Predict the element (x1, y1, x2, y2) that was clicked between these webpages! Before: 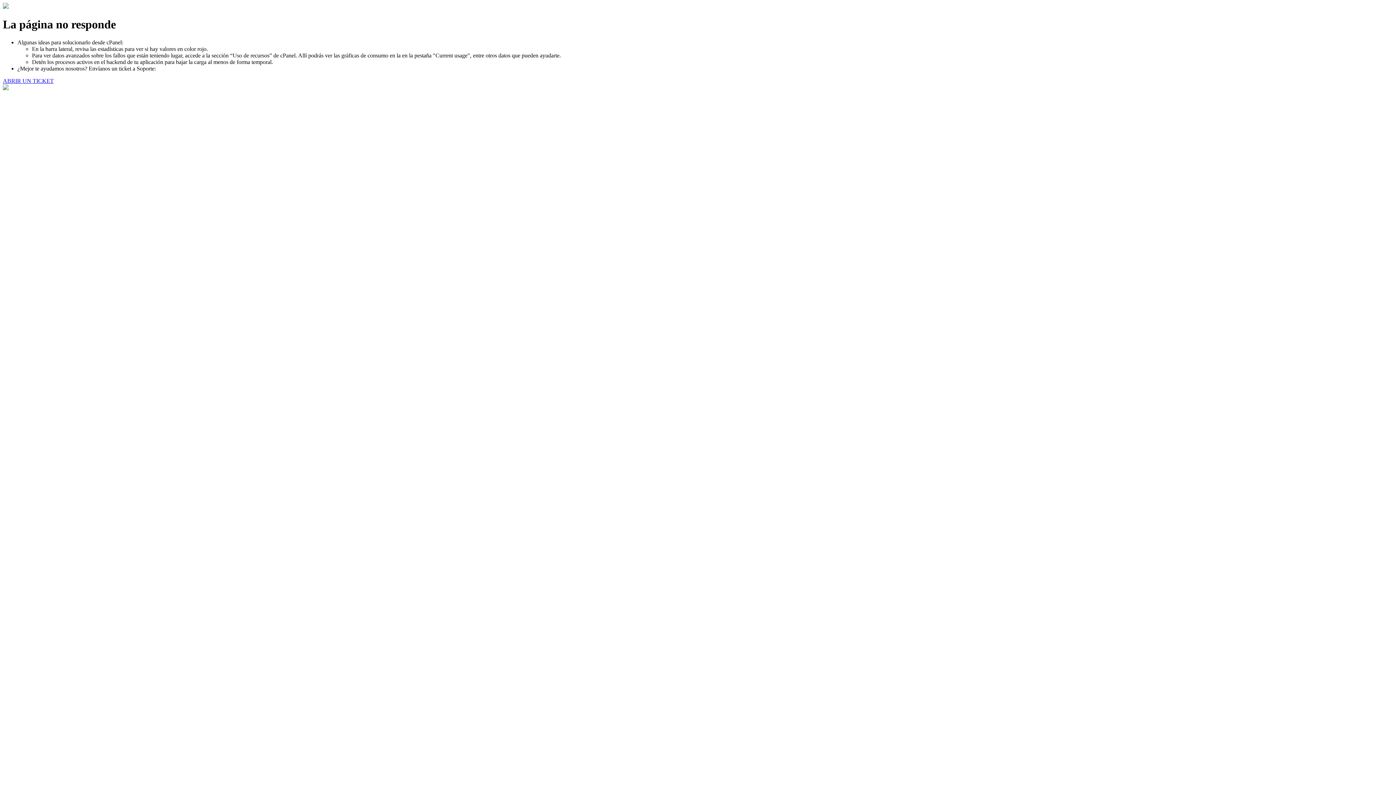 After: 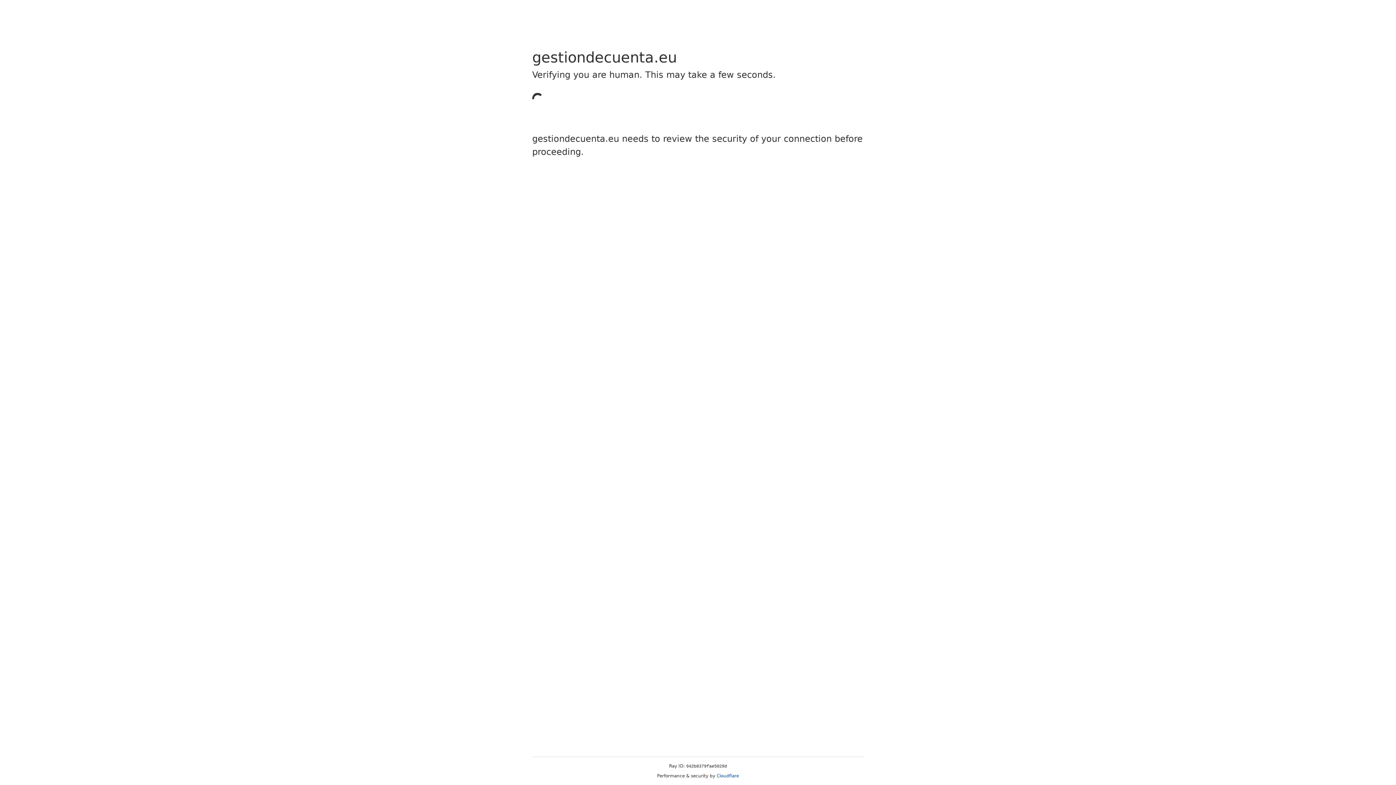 Action: label: ABRIR UN TICKET bbox: (2, 77, 53, 83)